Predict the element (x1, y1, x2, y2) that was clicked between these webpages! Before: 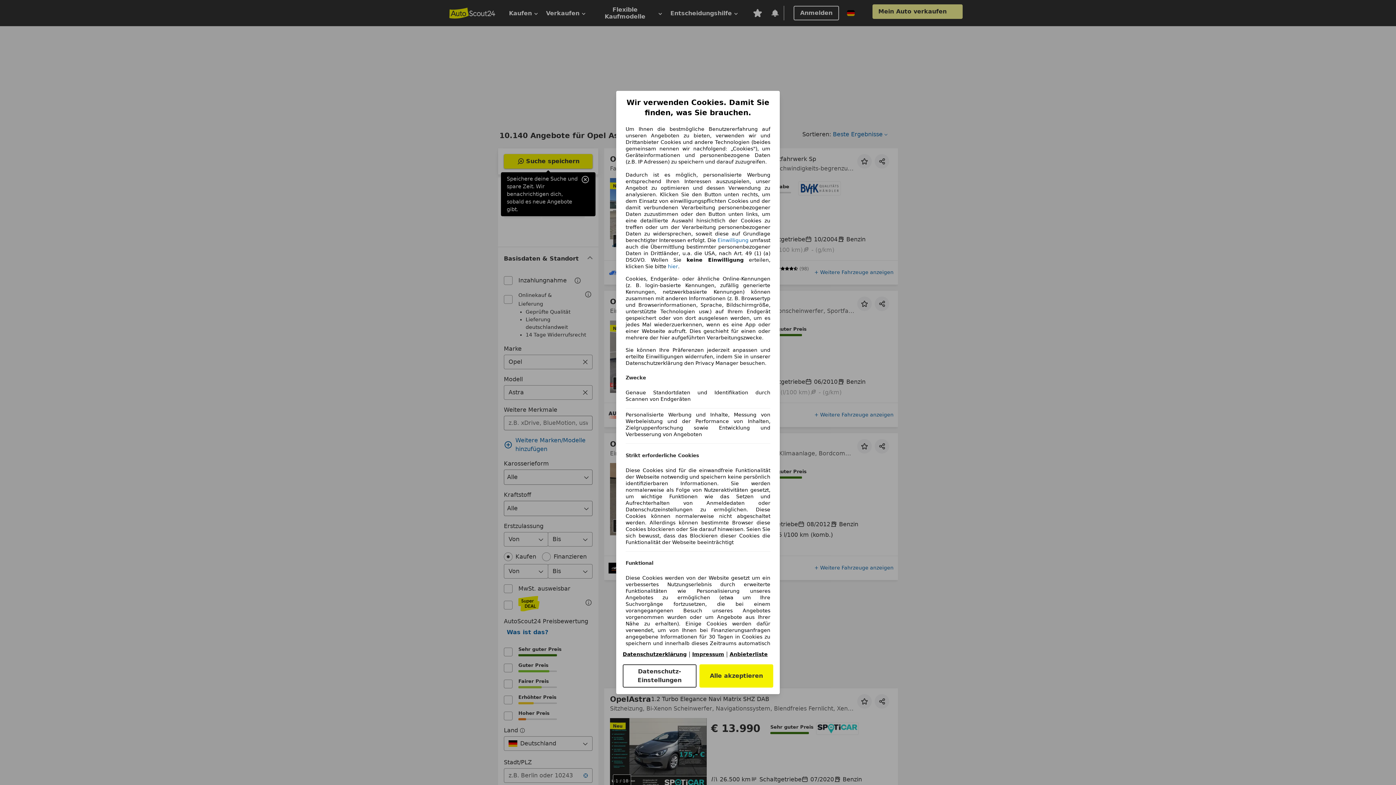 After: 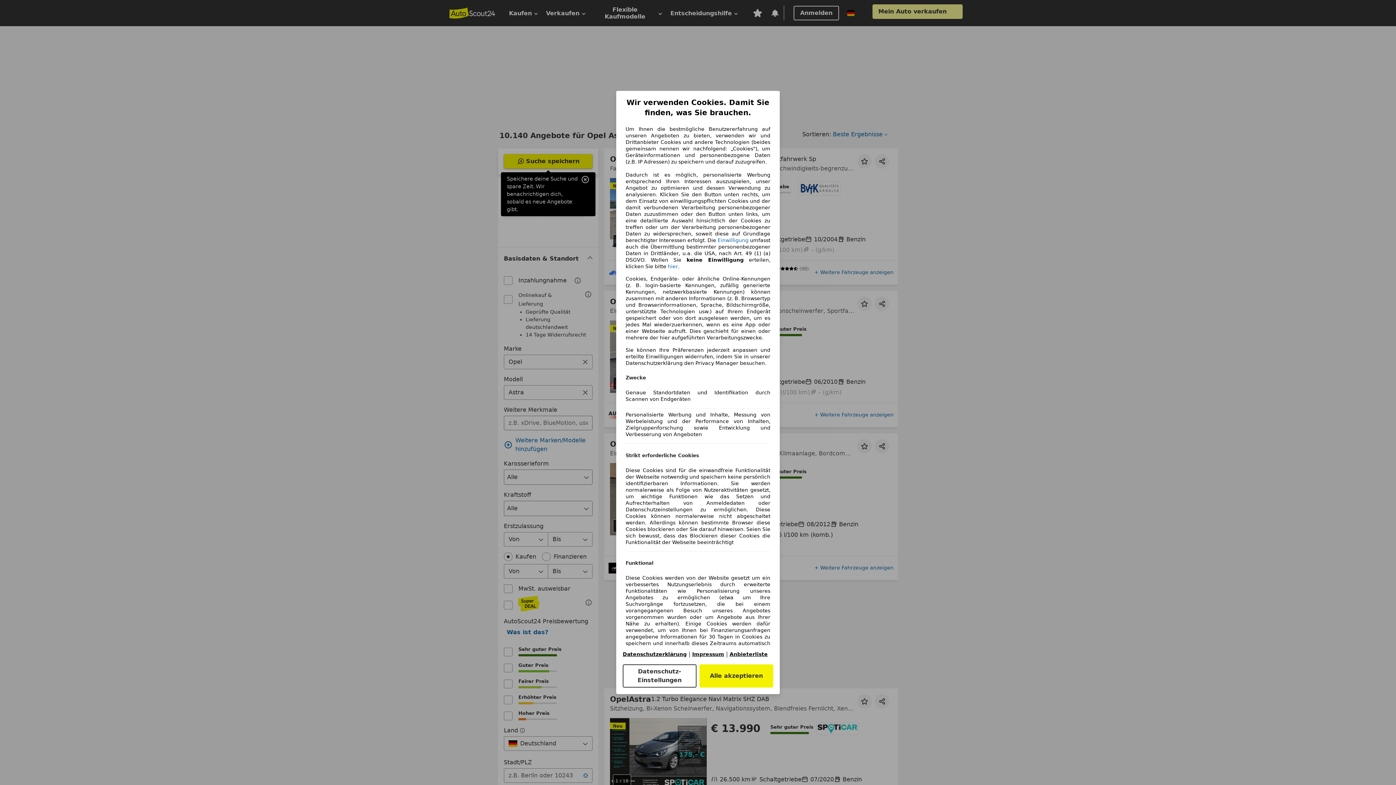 Action: bbox: (729, 651, 768, 657) label: Anbieterliste